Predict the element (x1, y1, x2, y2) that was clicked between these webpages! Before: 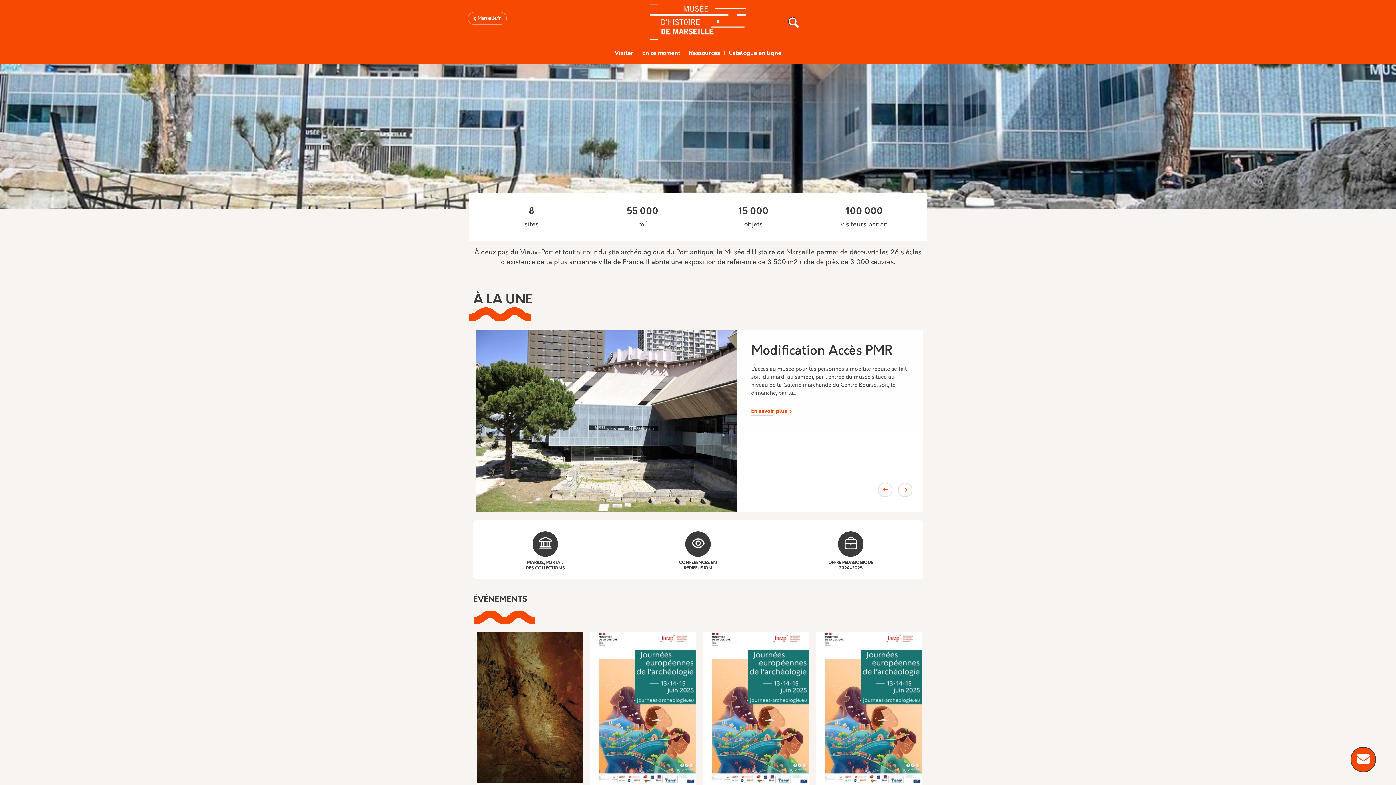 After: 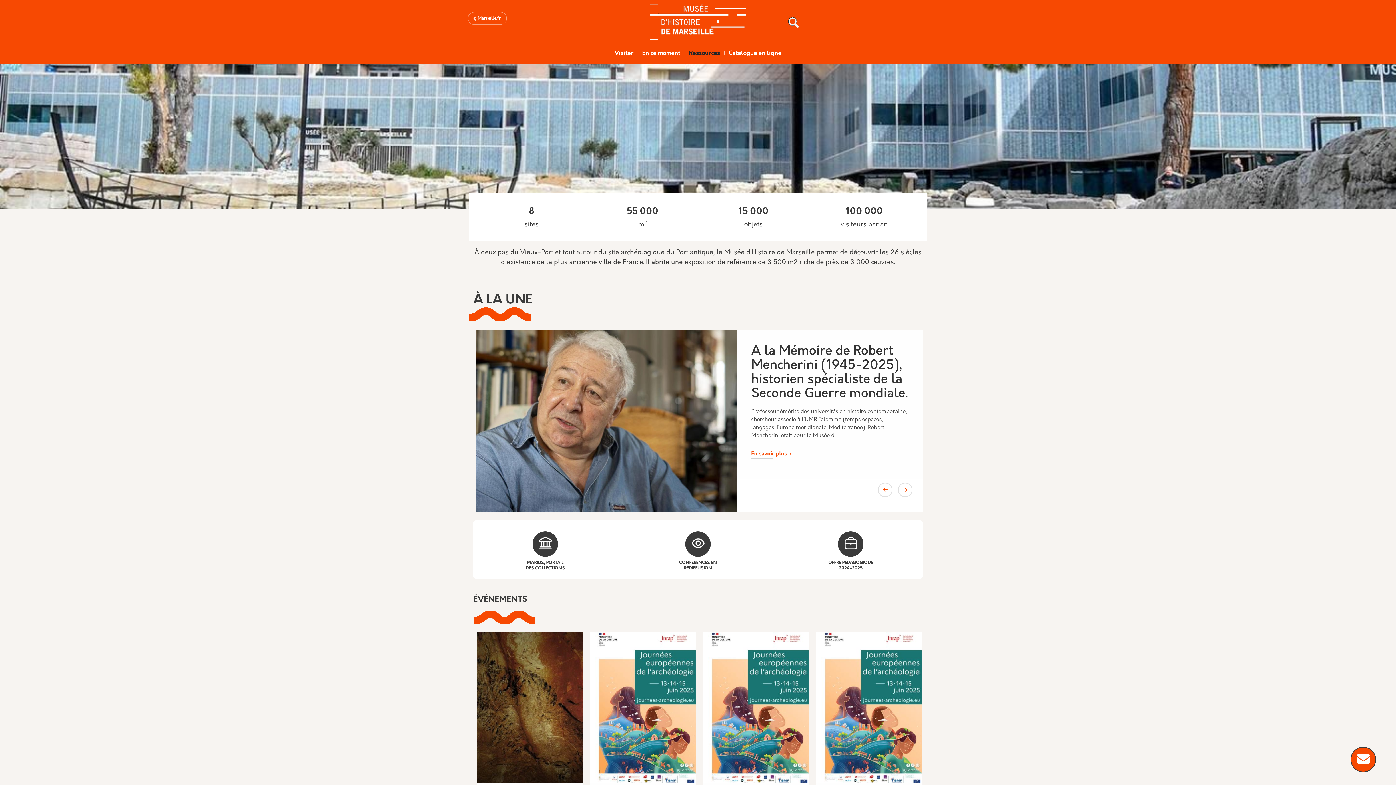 Action: bbox: (684, 45, 724, 61) label: Ressources